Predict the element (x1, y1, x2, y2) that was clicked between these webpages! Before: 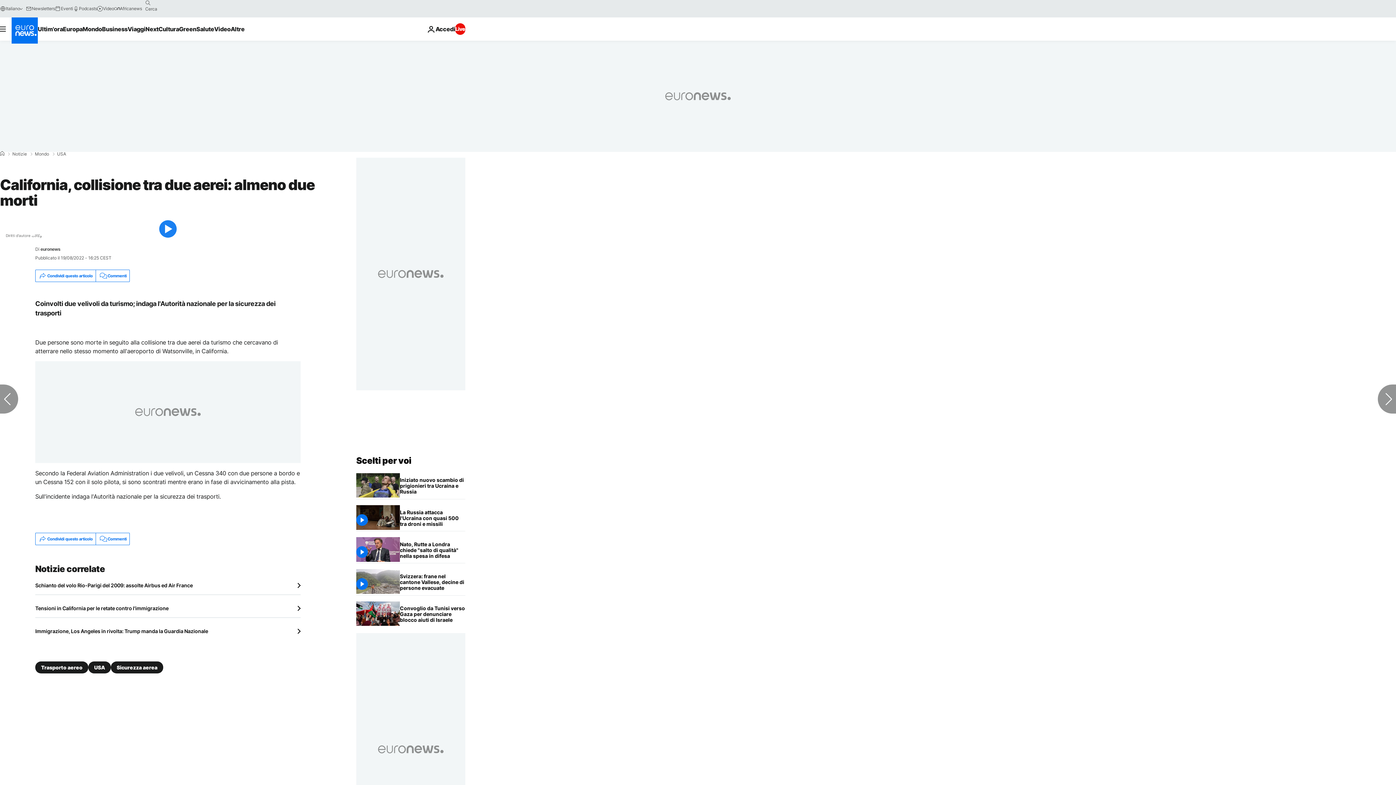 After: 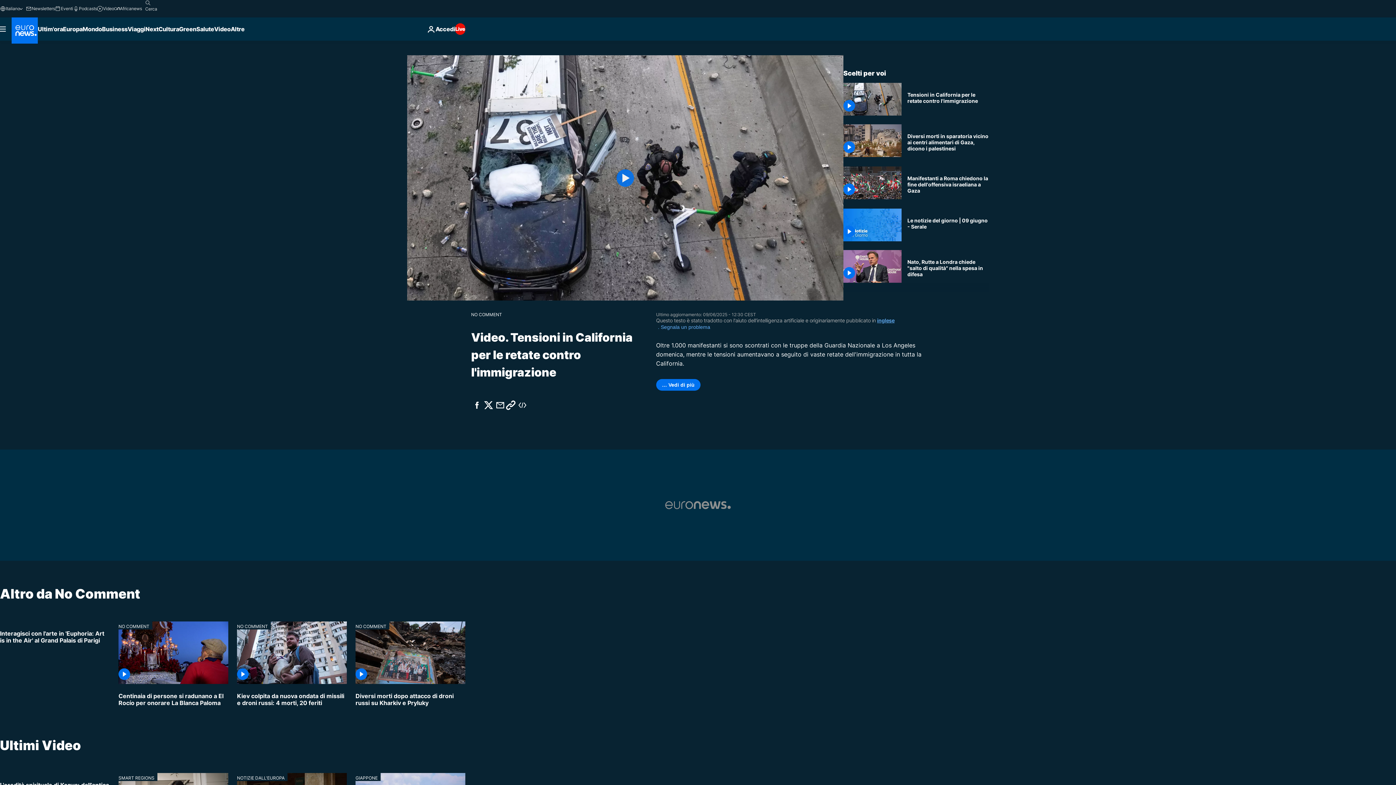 Action: label: Tensioni in California per le retate contro l'immigrazione bbox: (35, 605, 300, 612)